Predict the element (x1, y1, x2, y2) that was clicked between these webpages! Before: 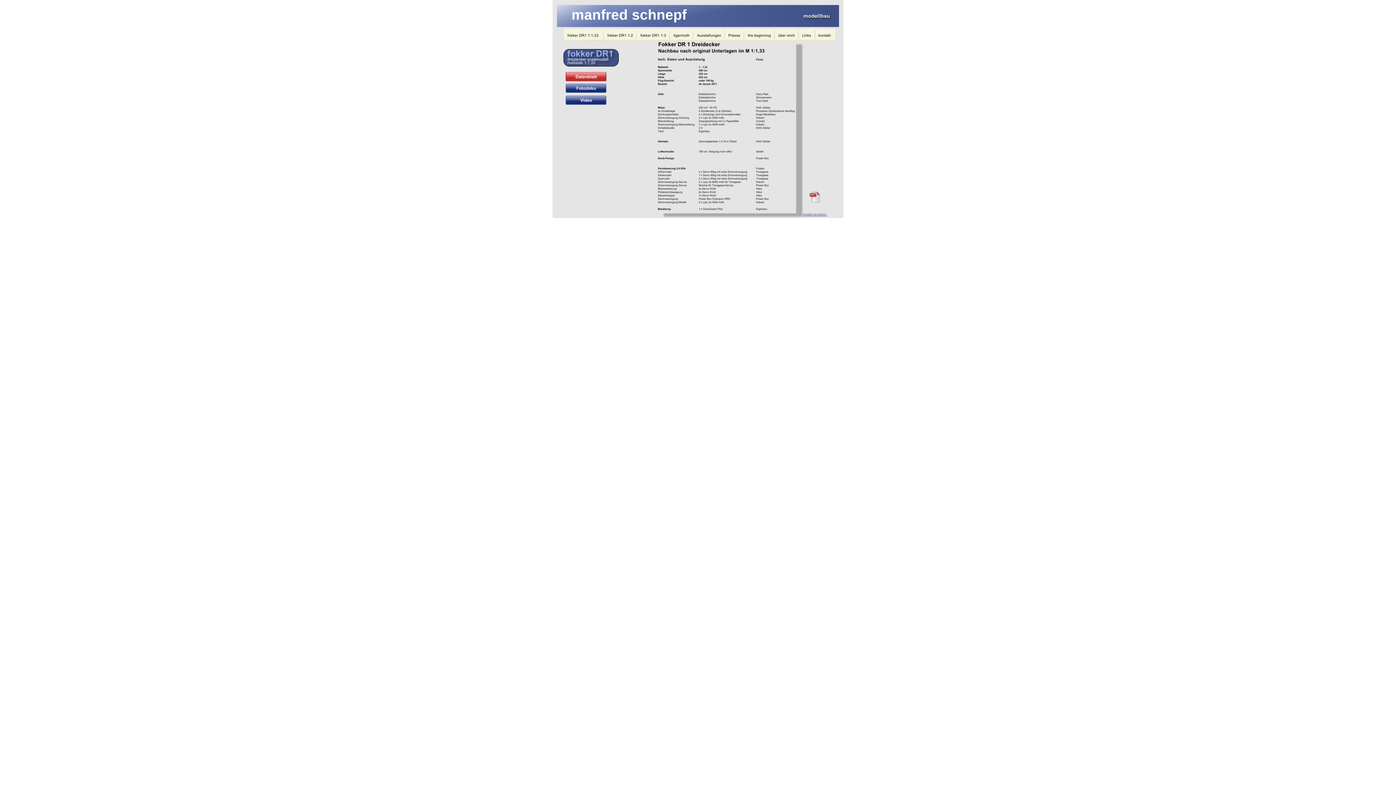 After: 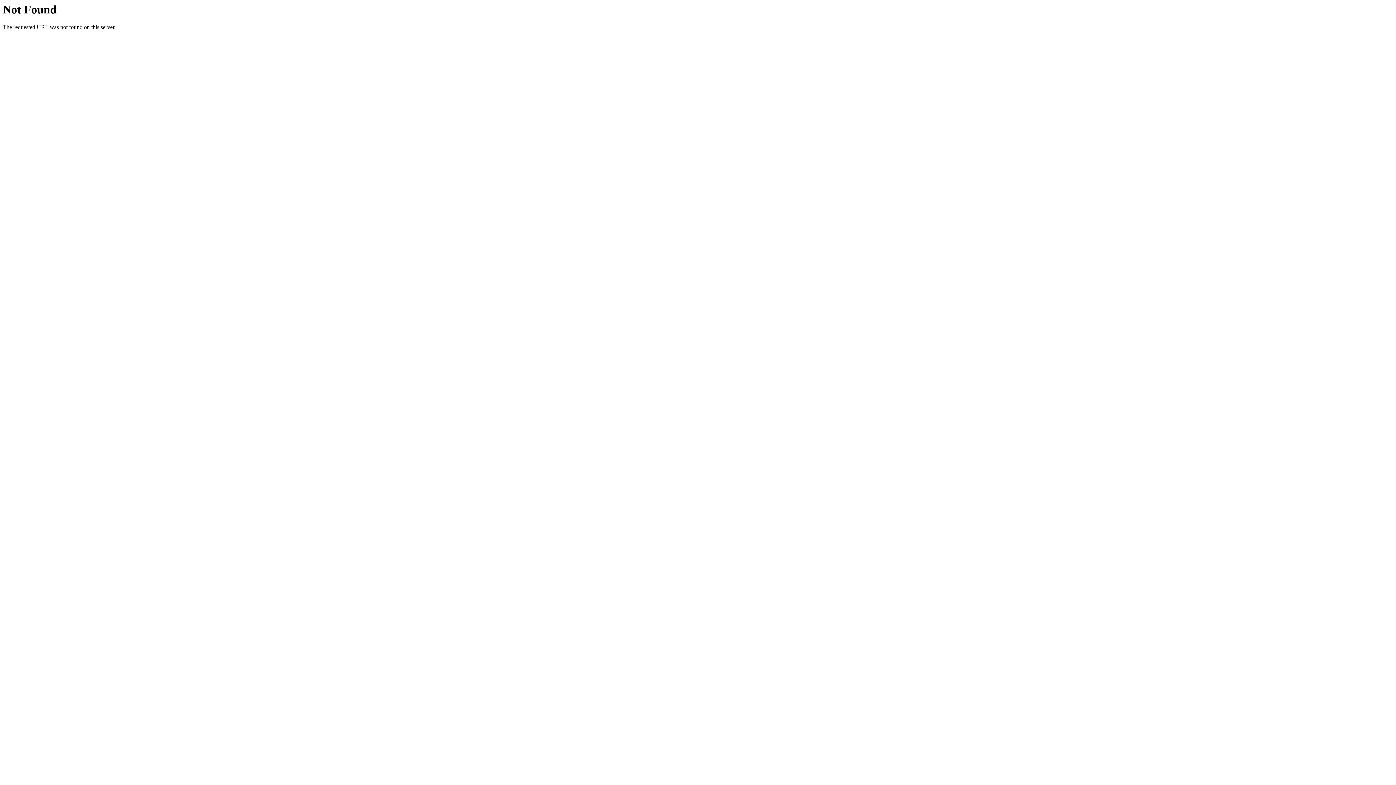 Action: bbox: (809, 198, 820, 204)